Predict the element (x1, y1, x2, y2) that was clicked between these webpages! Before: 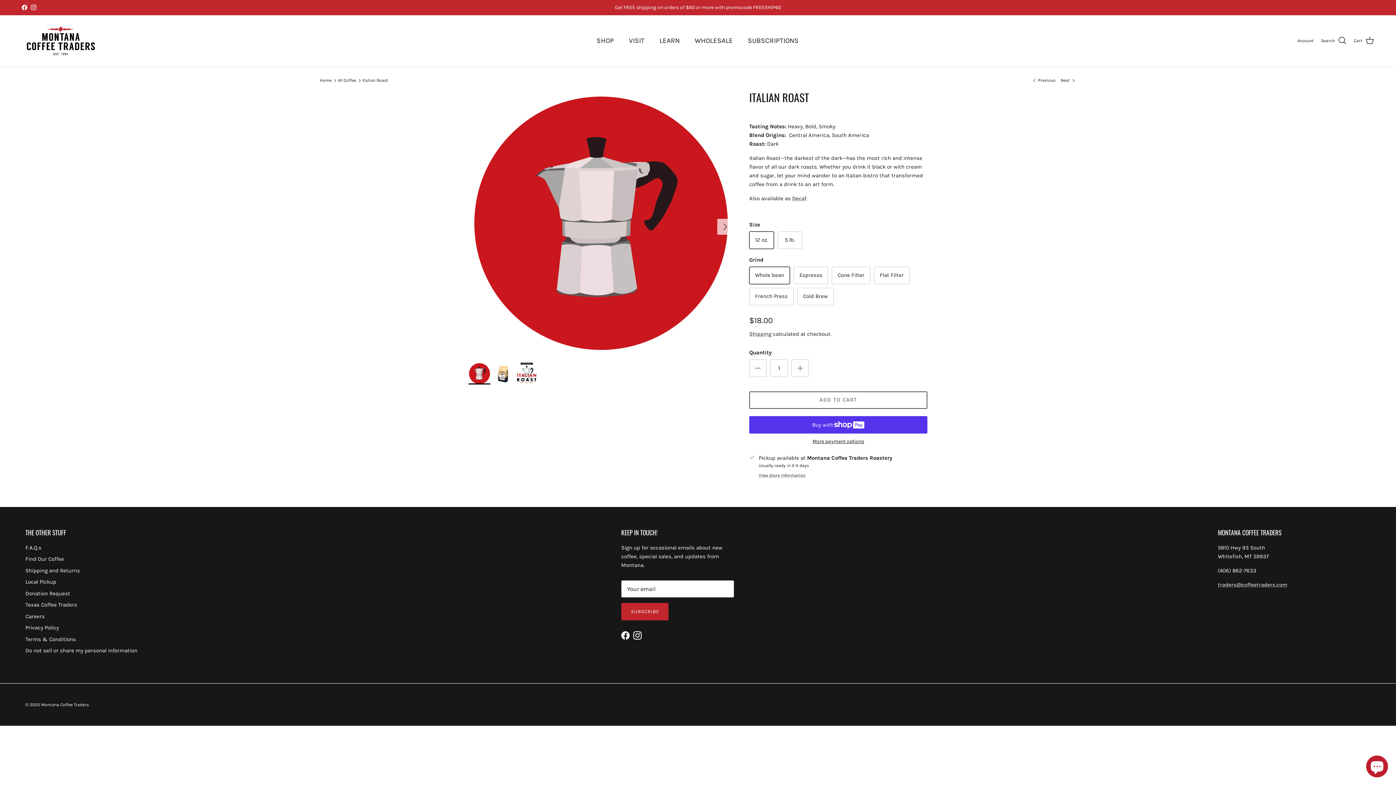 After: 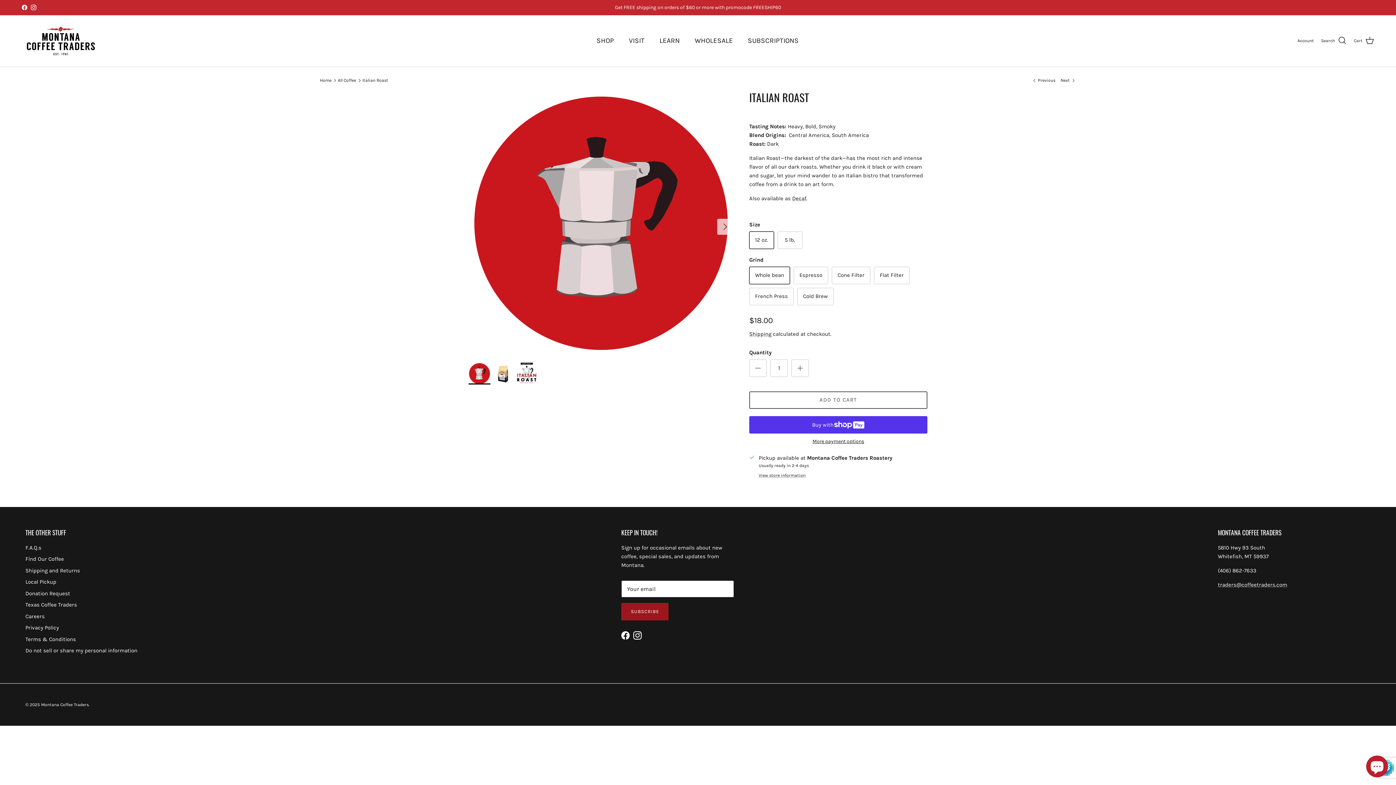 Action: label: SUBSCRIBE bbox: (621, 603, 668, 620)